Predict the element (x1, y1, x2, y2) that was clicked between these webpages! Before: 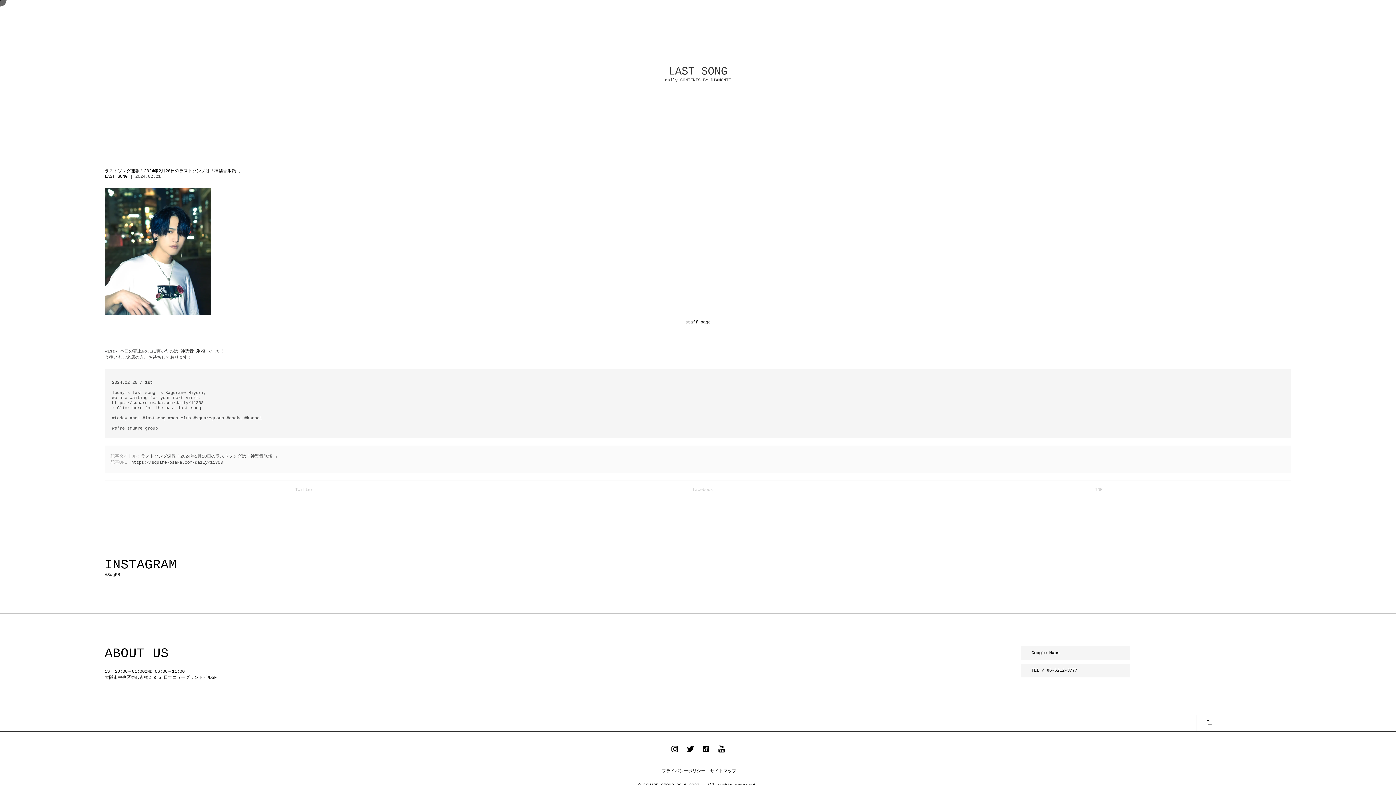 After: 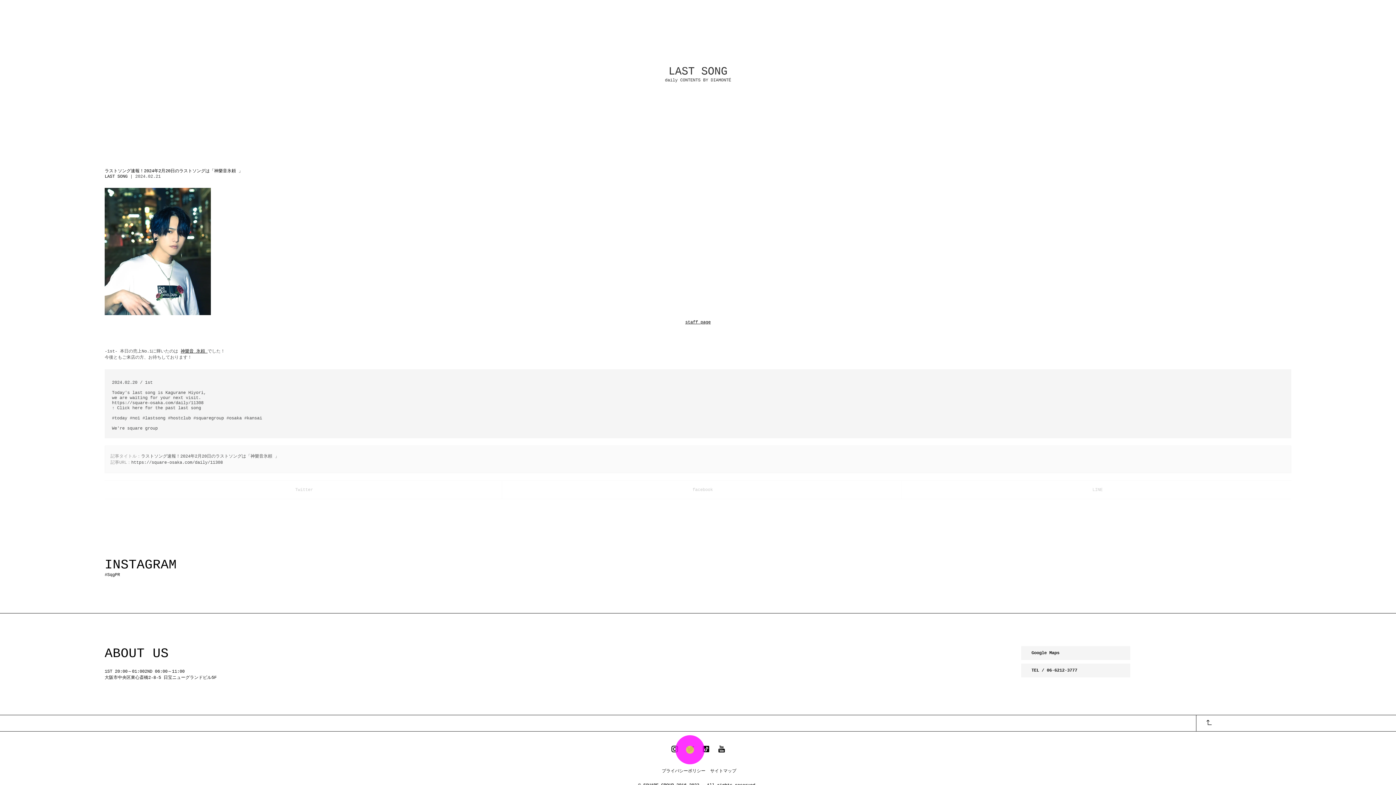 Action: bbox: (686, 745, 694, 755)